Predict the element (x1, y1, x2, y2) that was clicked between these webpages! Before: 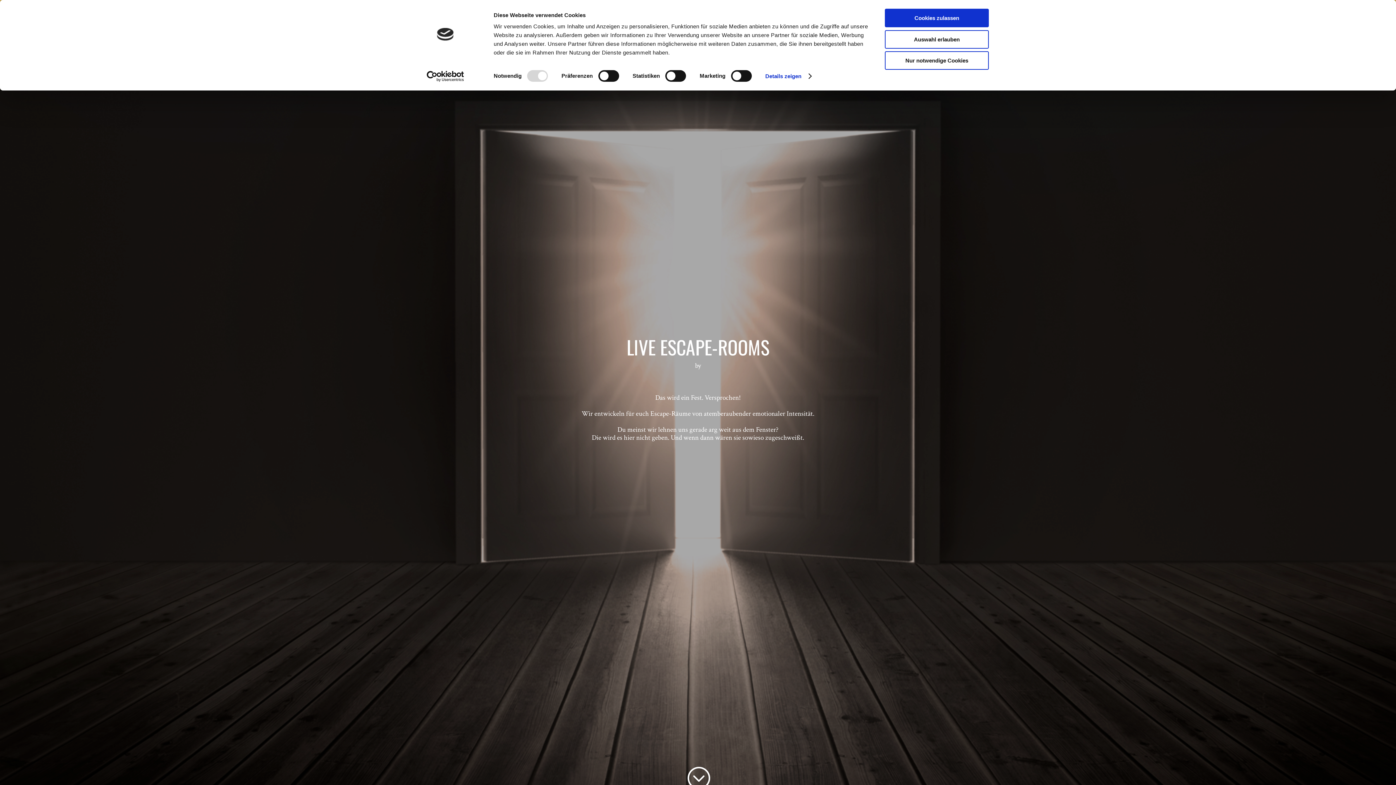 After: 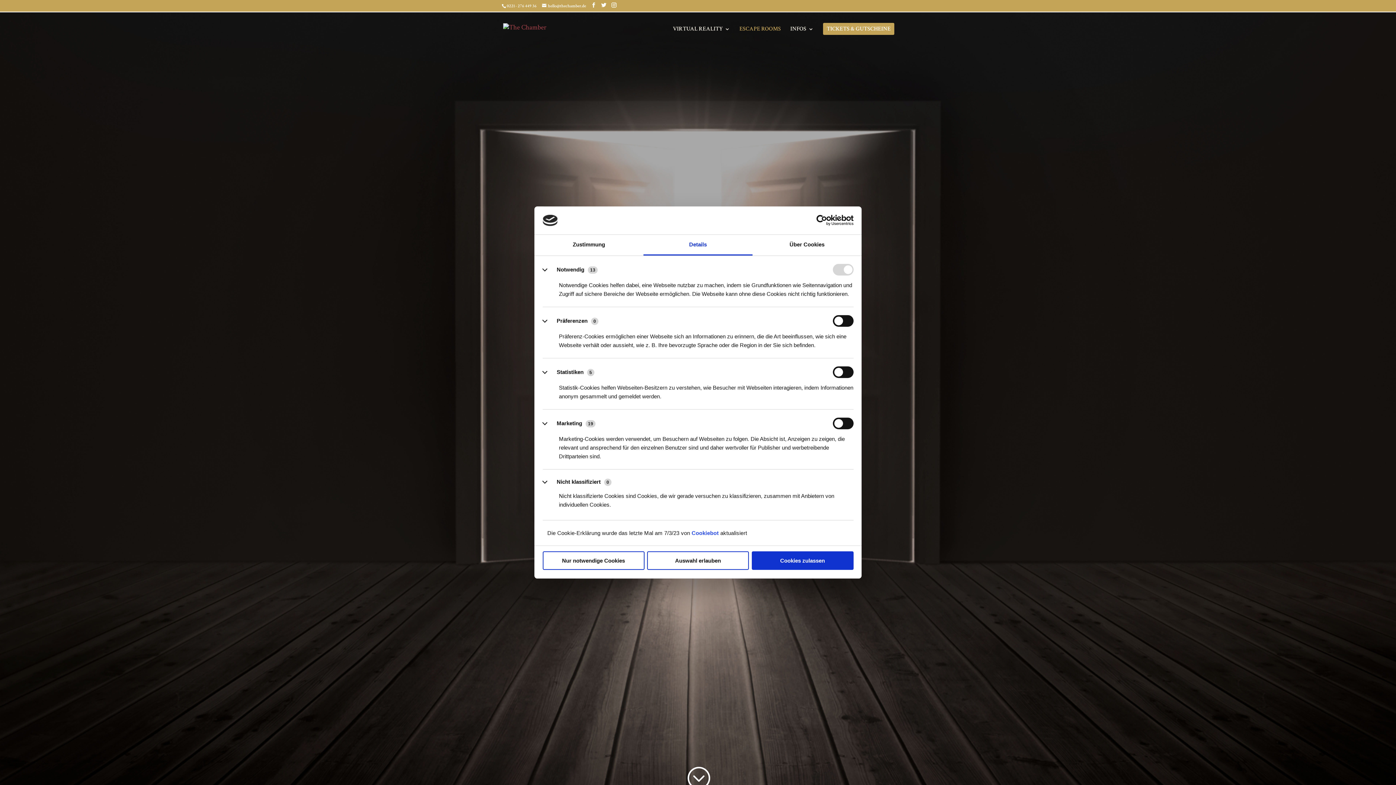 Action: label: Details zeigen bbox: (765, 70, 811, 81)